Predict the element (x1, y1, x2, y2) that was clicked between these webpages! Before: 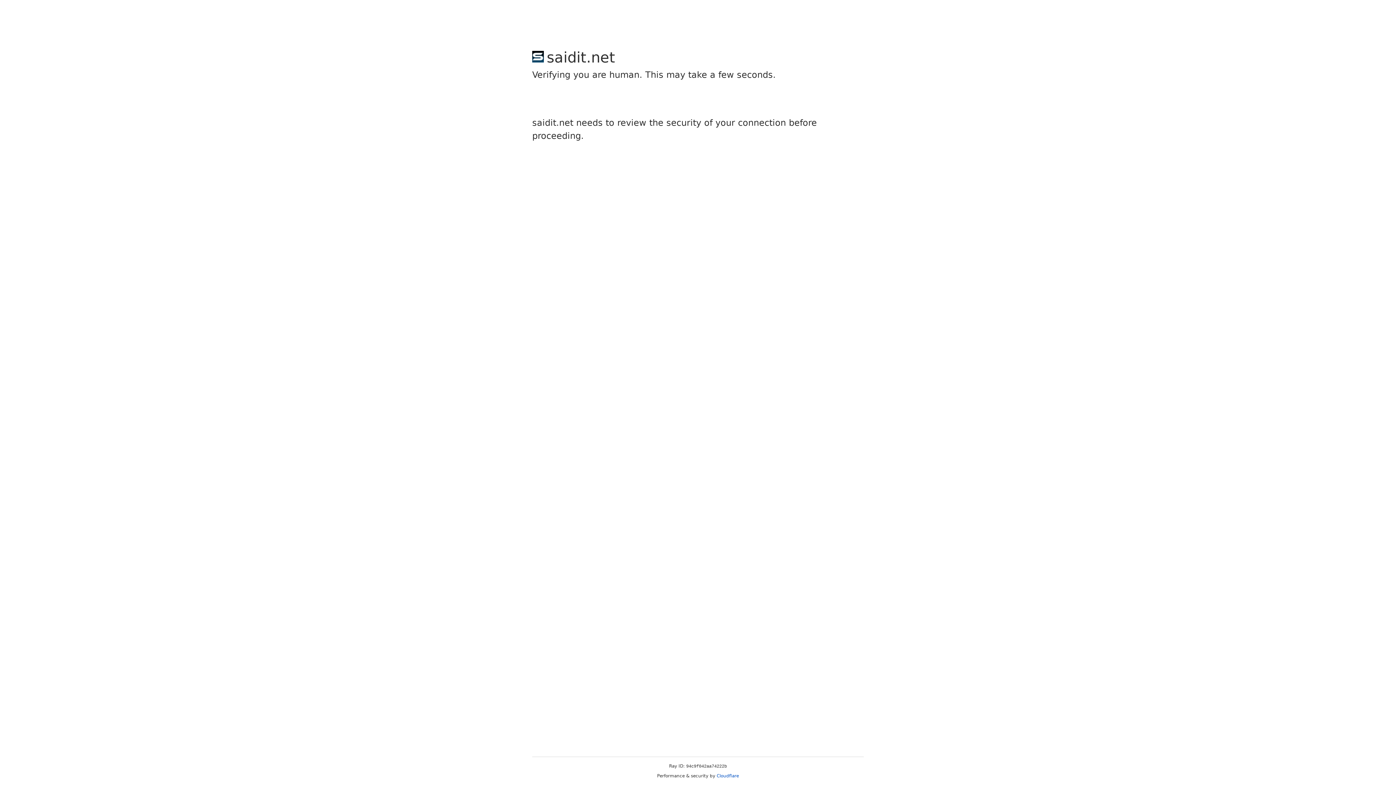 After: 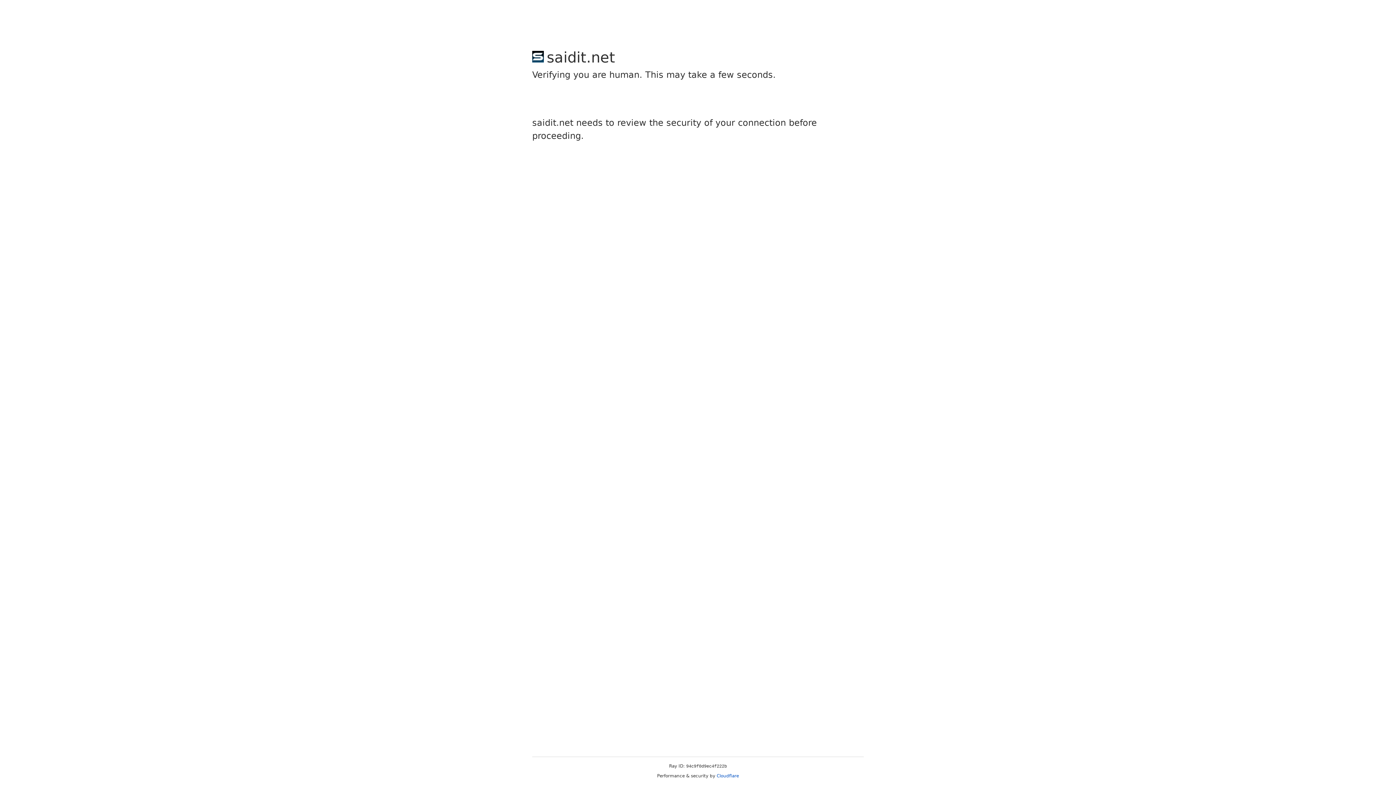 Action: bbox: (716, 773, 739, 778) label: Cloudflare